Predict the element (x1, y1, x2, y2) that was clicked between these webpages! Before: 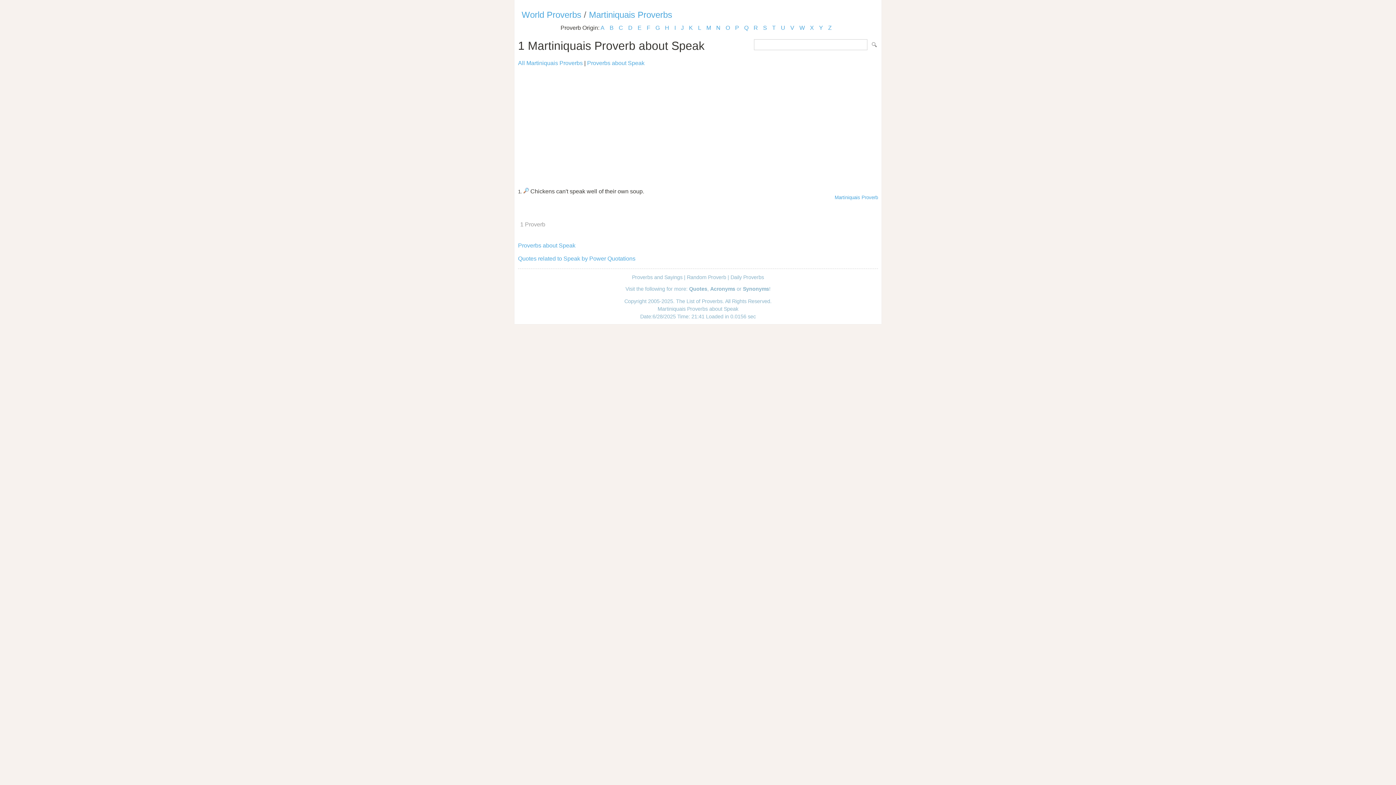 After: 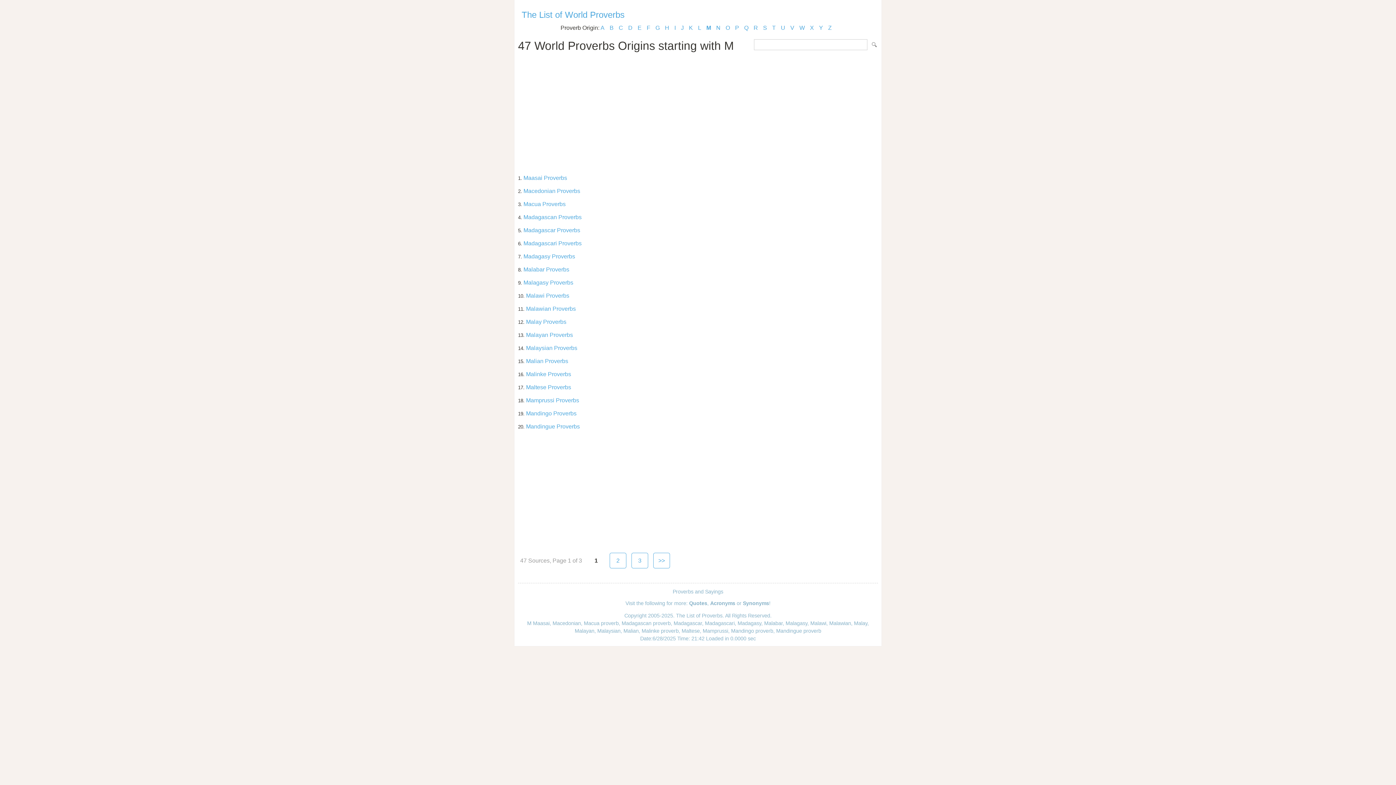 Action: label: M bbox: (706, 24, 711, 30)